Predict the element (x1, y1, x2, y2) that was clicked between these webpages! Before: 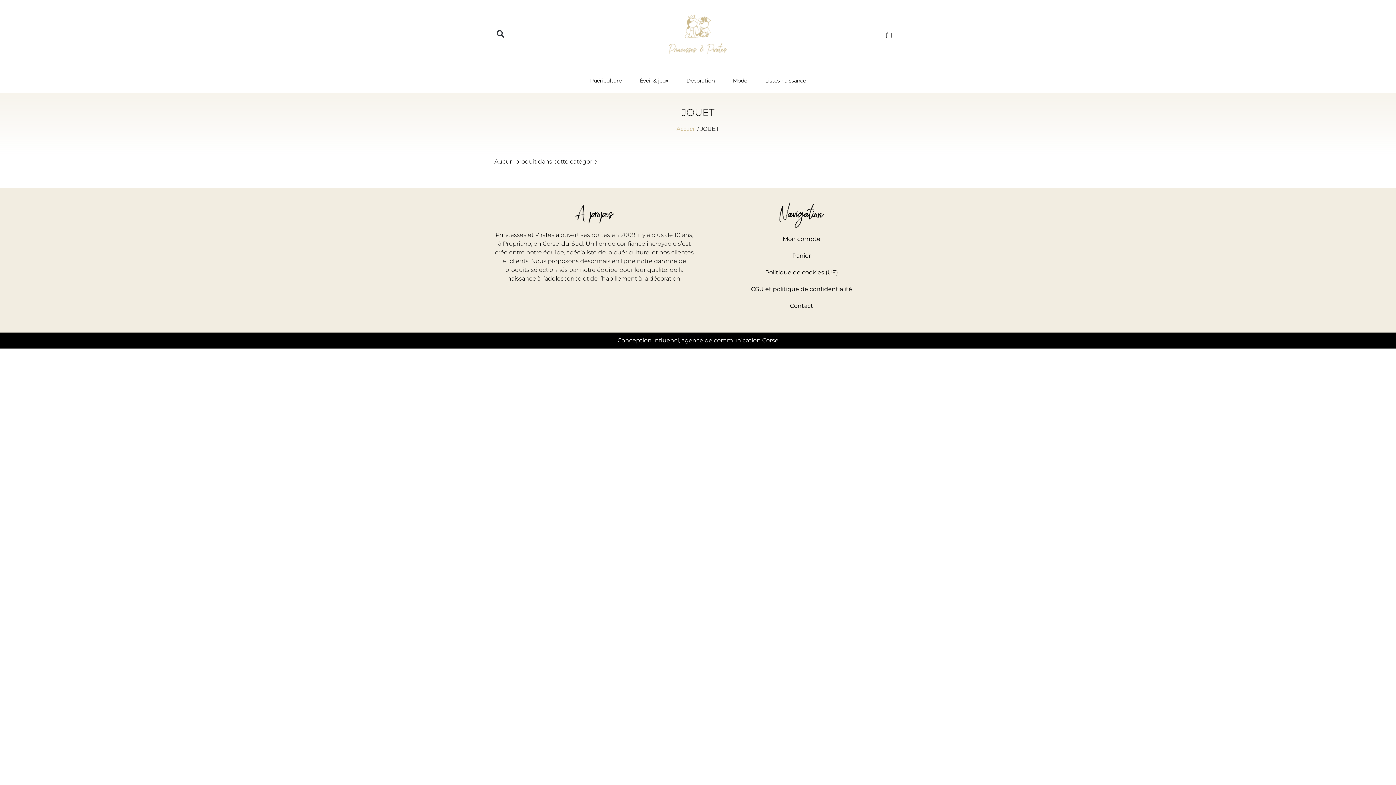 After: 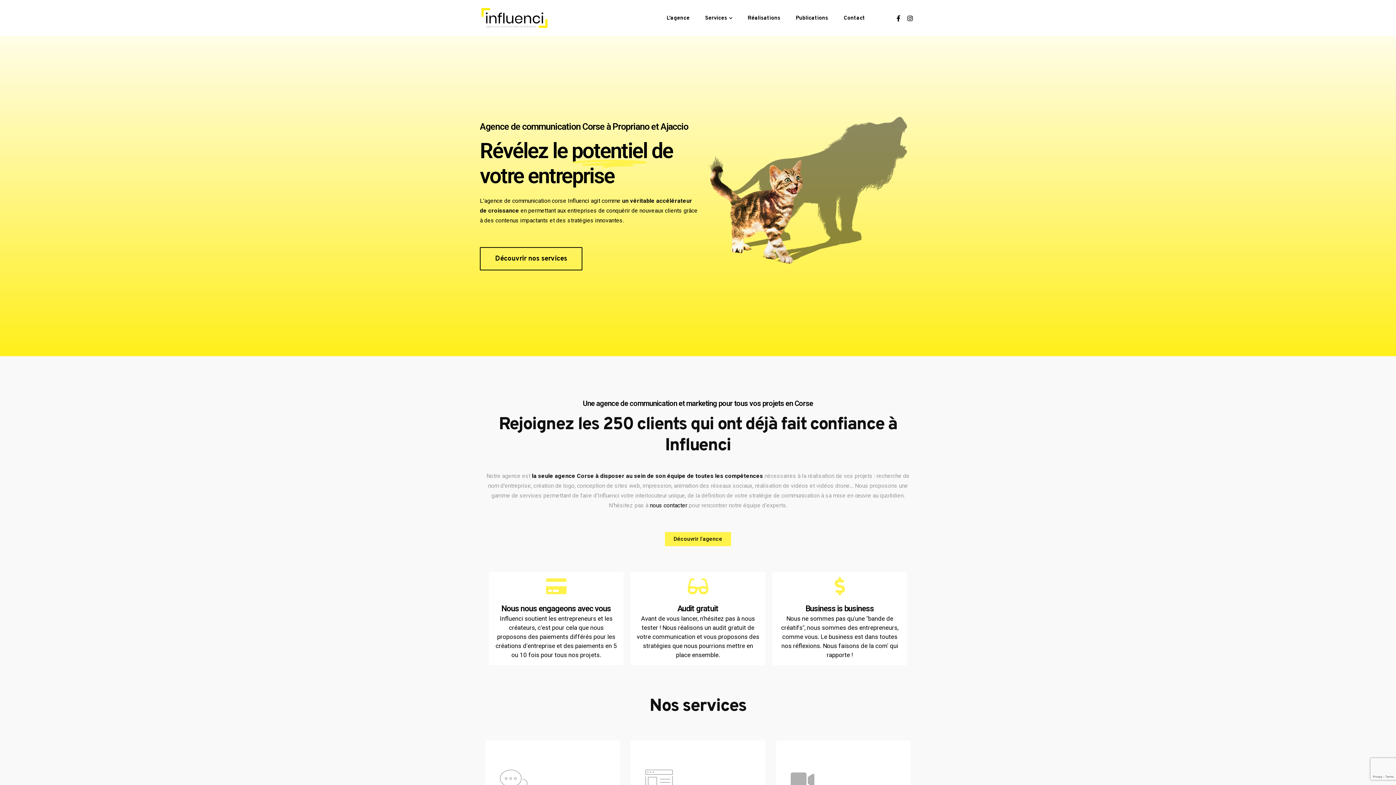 Action: label: Conception Influenci, agence de communication Corse bbox: (617, 336, 778, 343)